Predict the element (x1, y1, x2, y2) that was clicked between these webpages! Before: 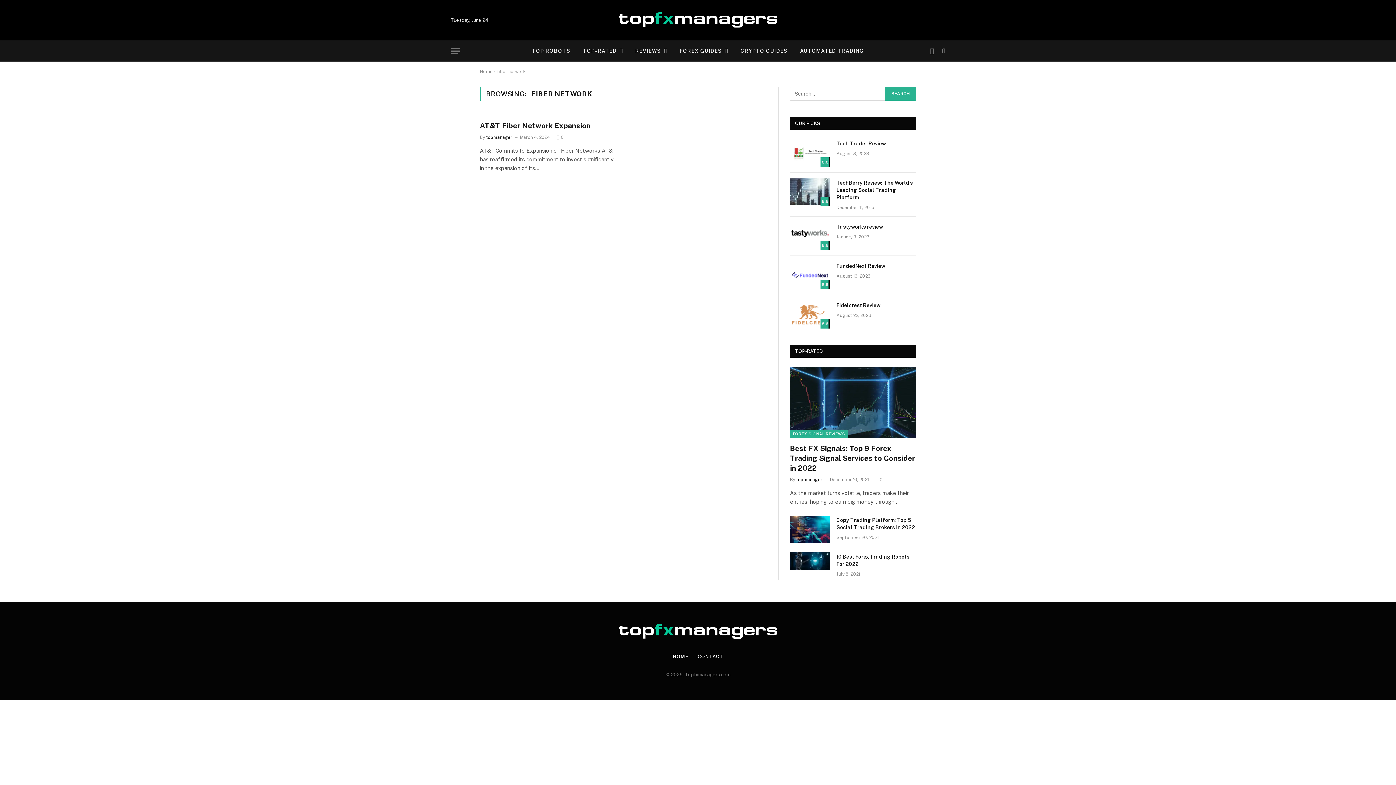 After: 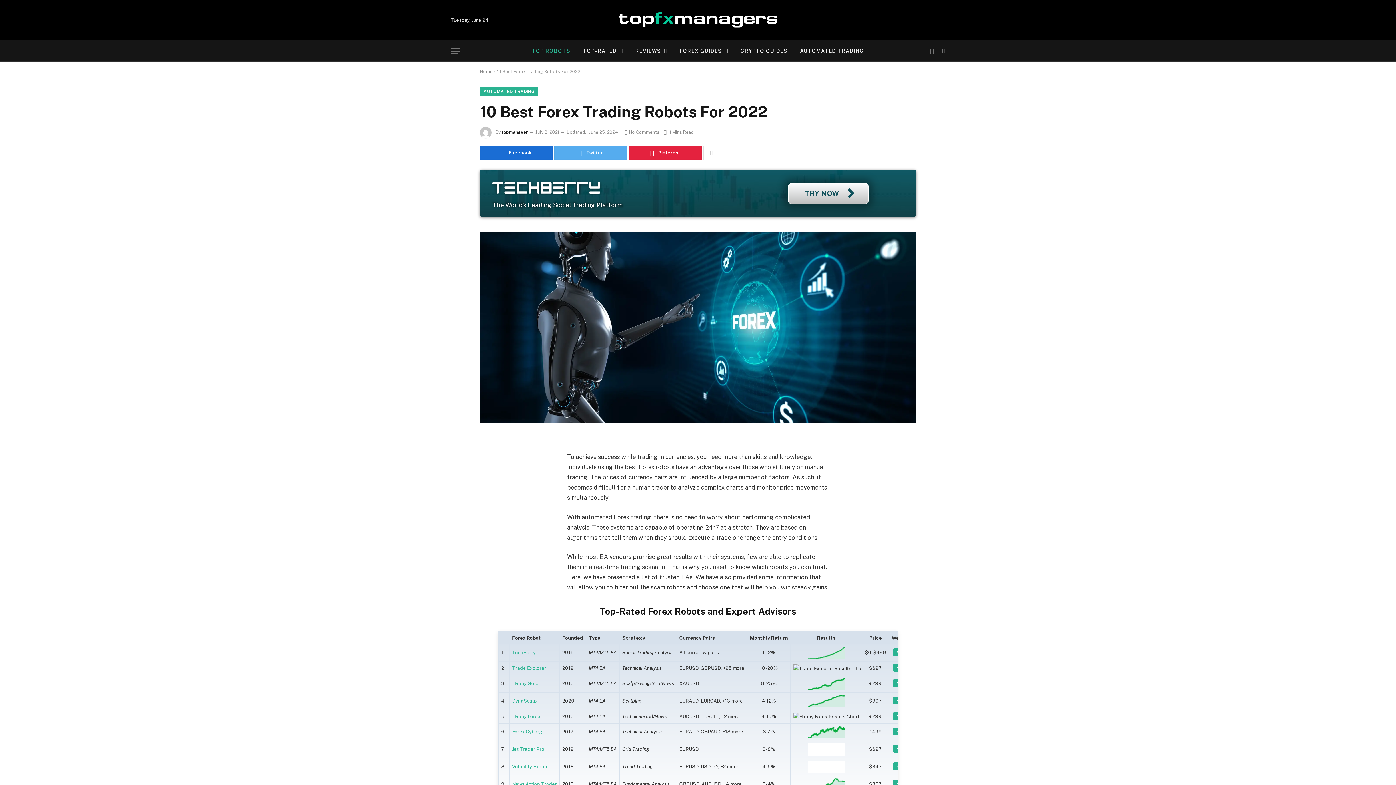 Action: label: TOP ROBOTS bbox: (525, 40, 576, 61)